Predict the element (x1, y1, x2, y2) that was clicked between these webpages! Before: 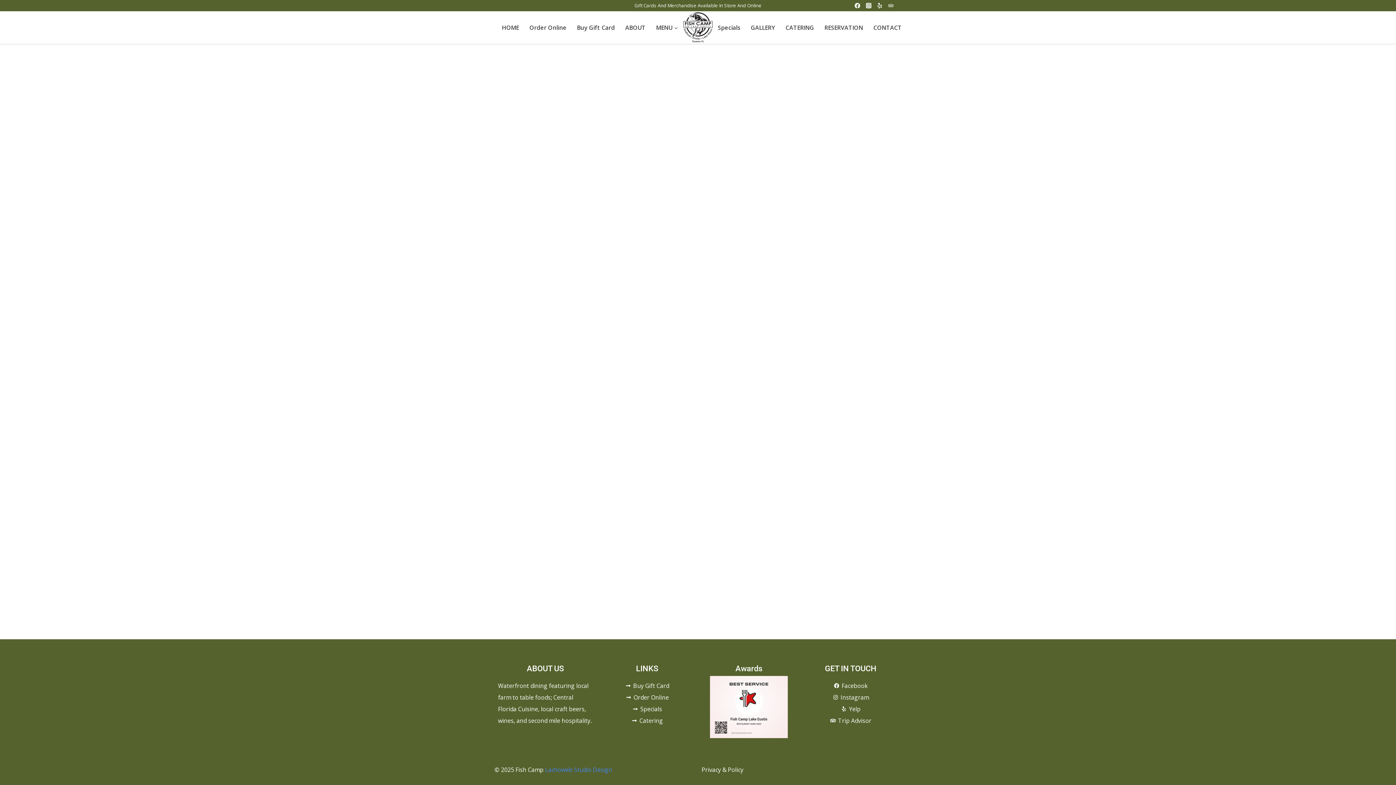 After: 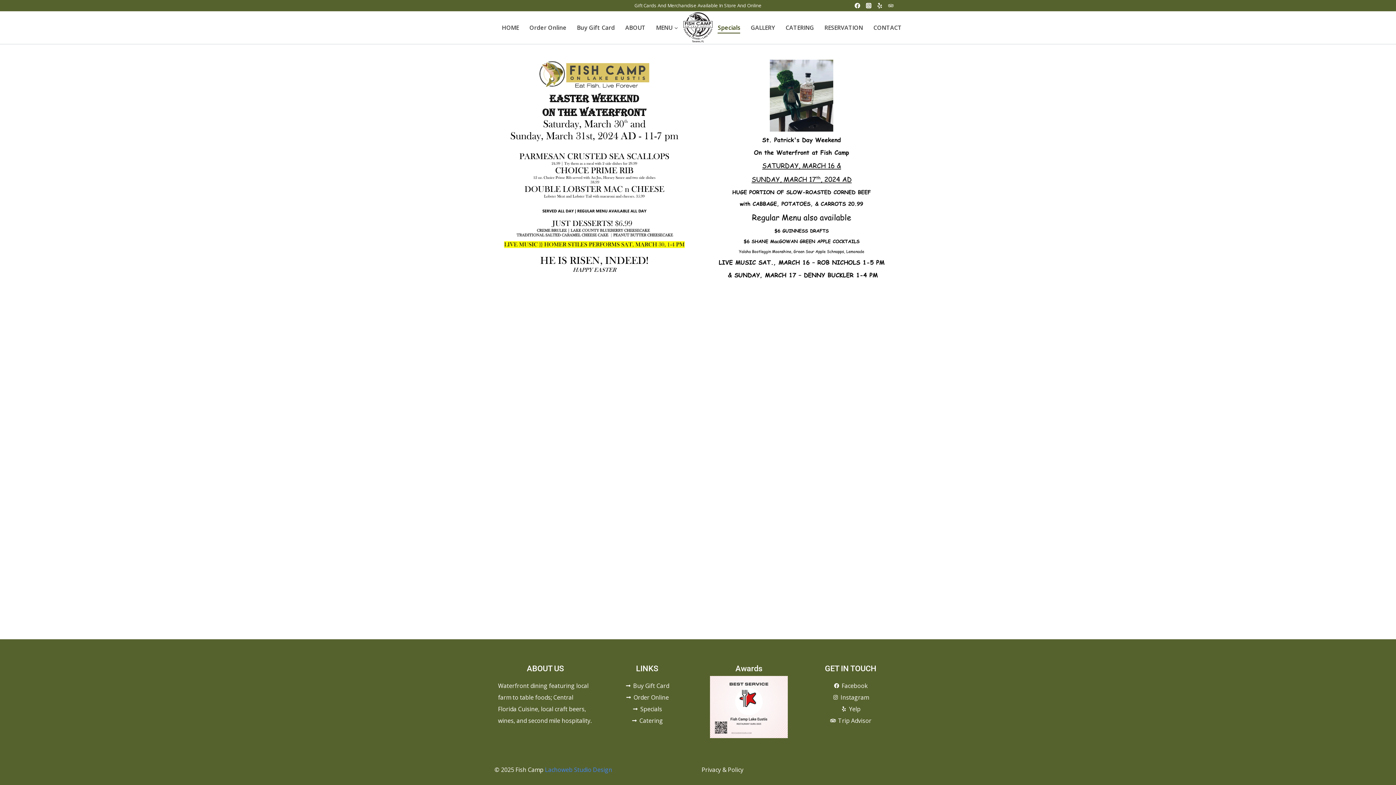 Action: bbox: (600, 703, 694, 715) label: Specials